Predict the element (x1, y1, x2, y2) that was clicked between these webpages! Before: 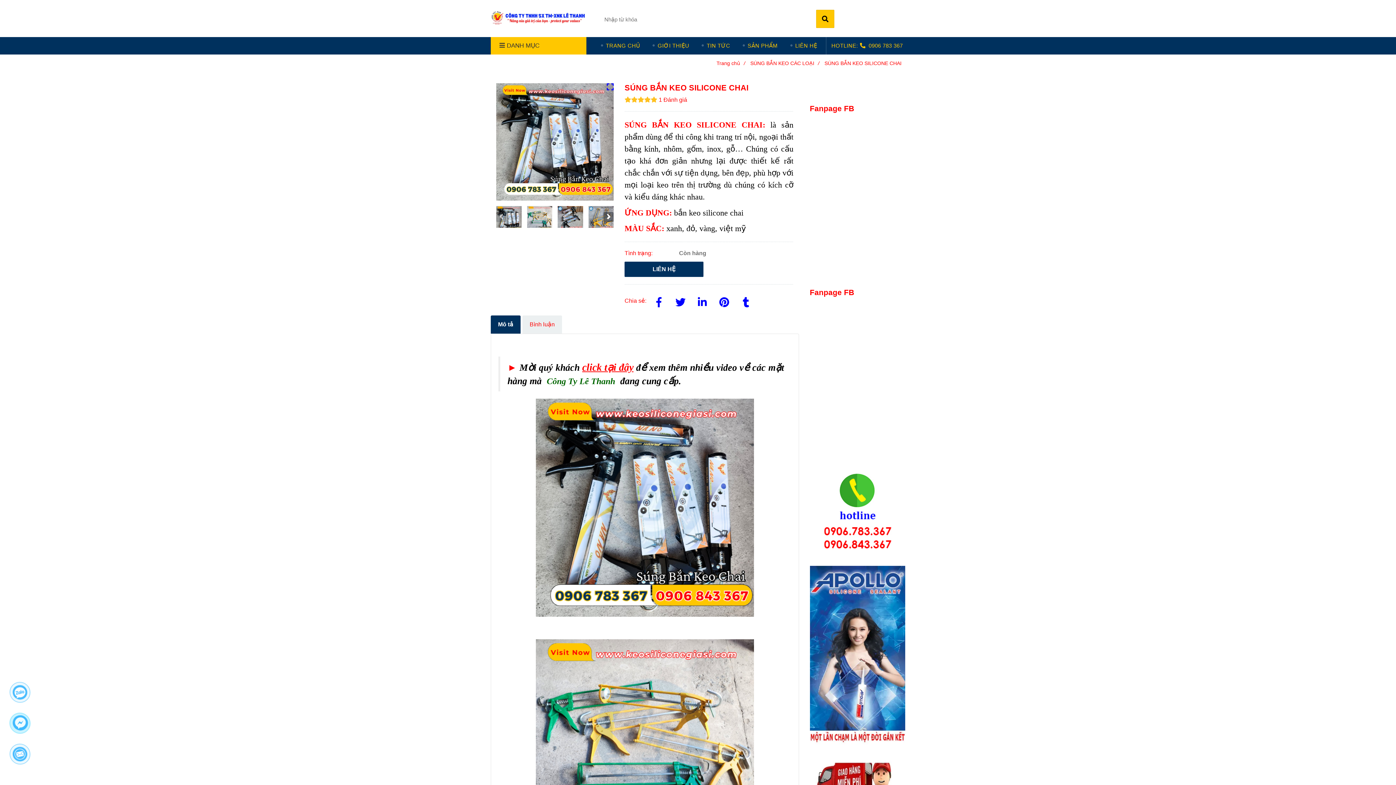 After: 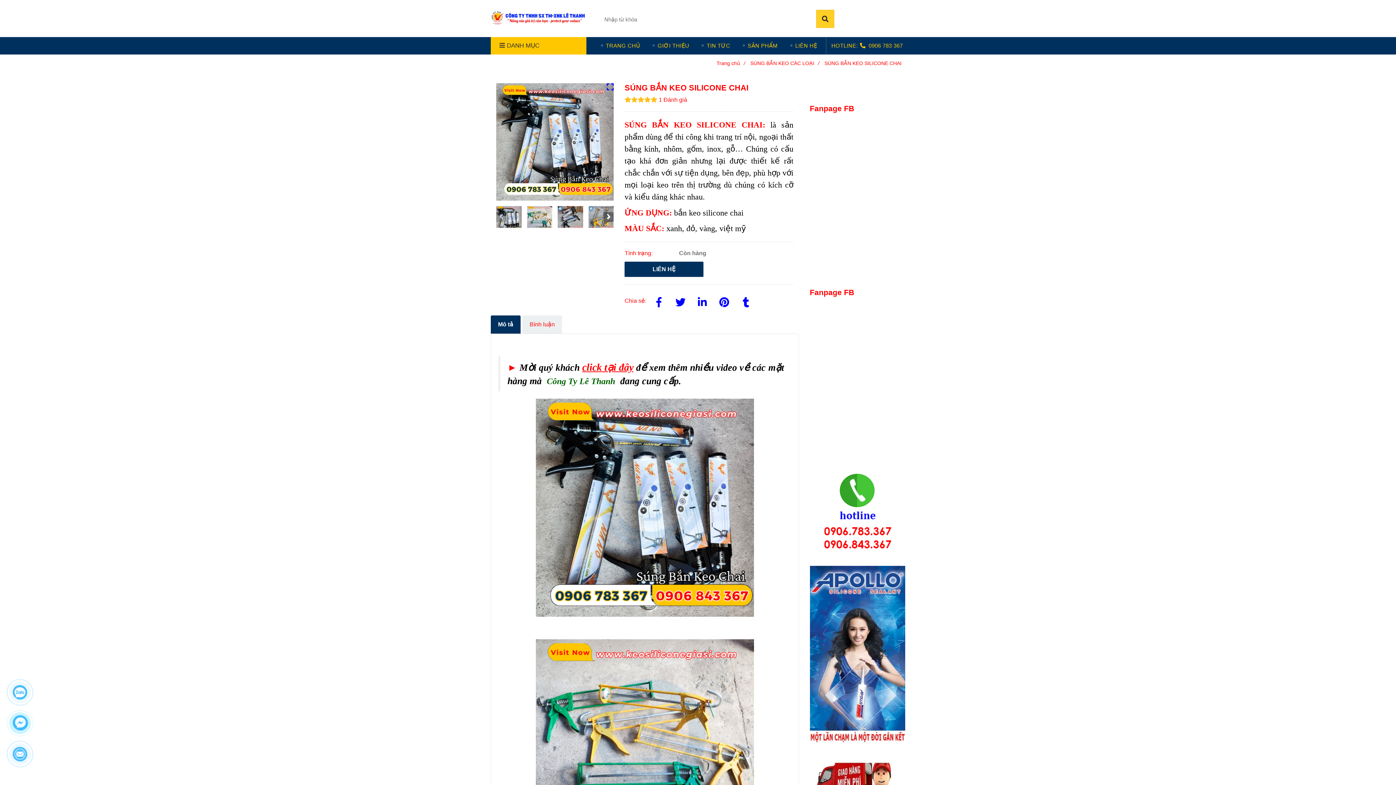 Action: bbox: (816, 9, 834, 28)